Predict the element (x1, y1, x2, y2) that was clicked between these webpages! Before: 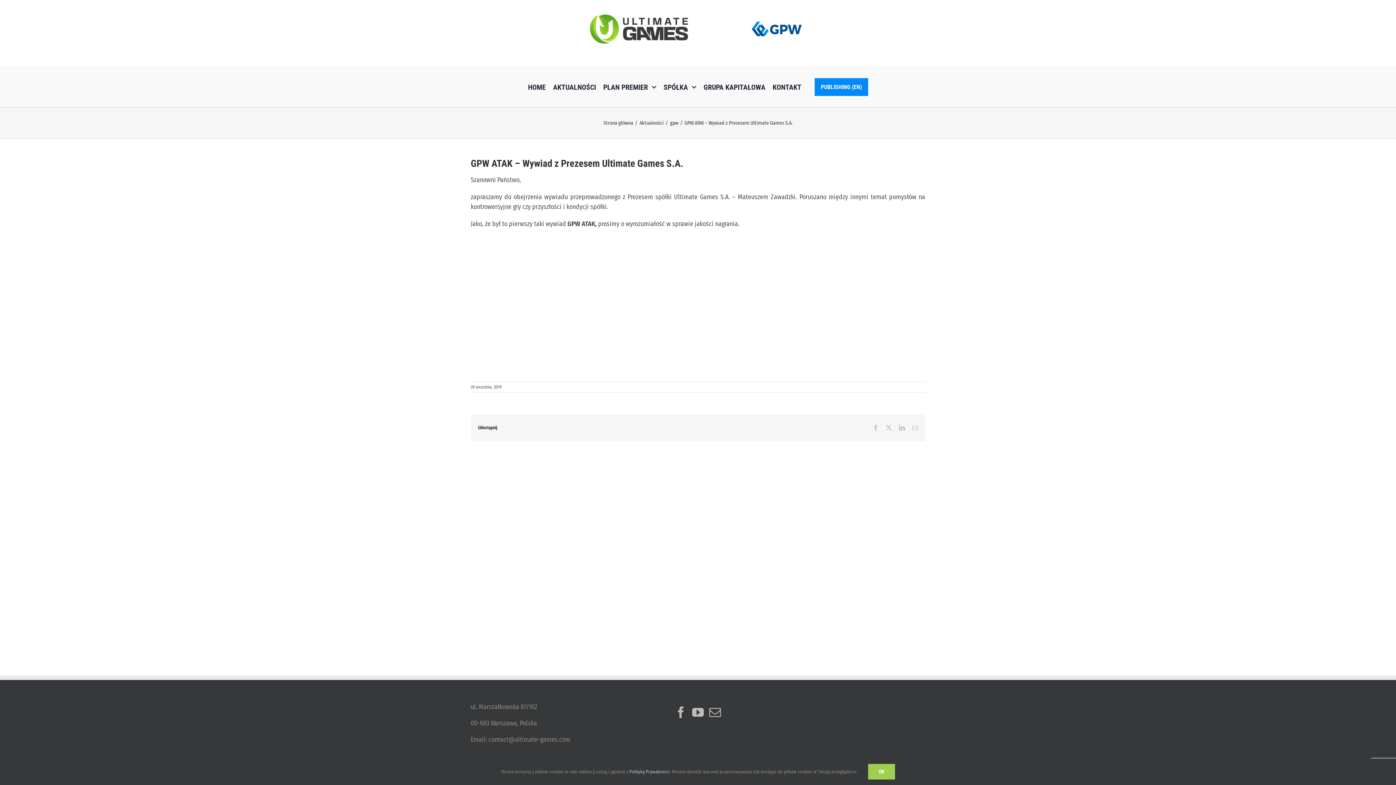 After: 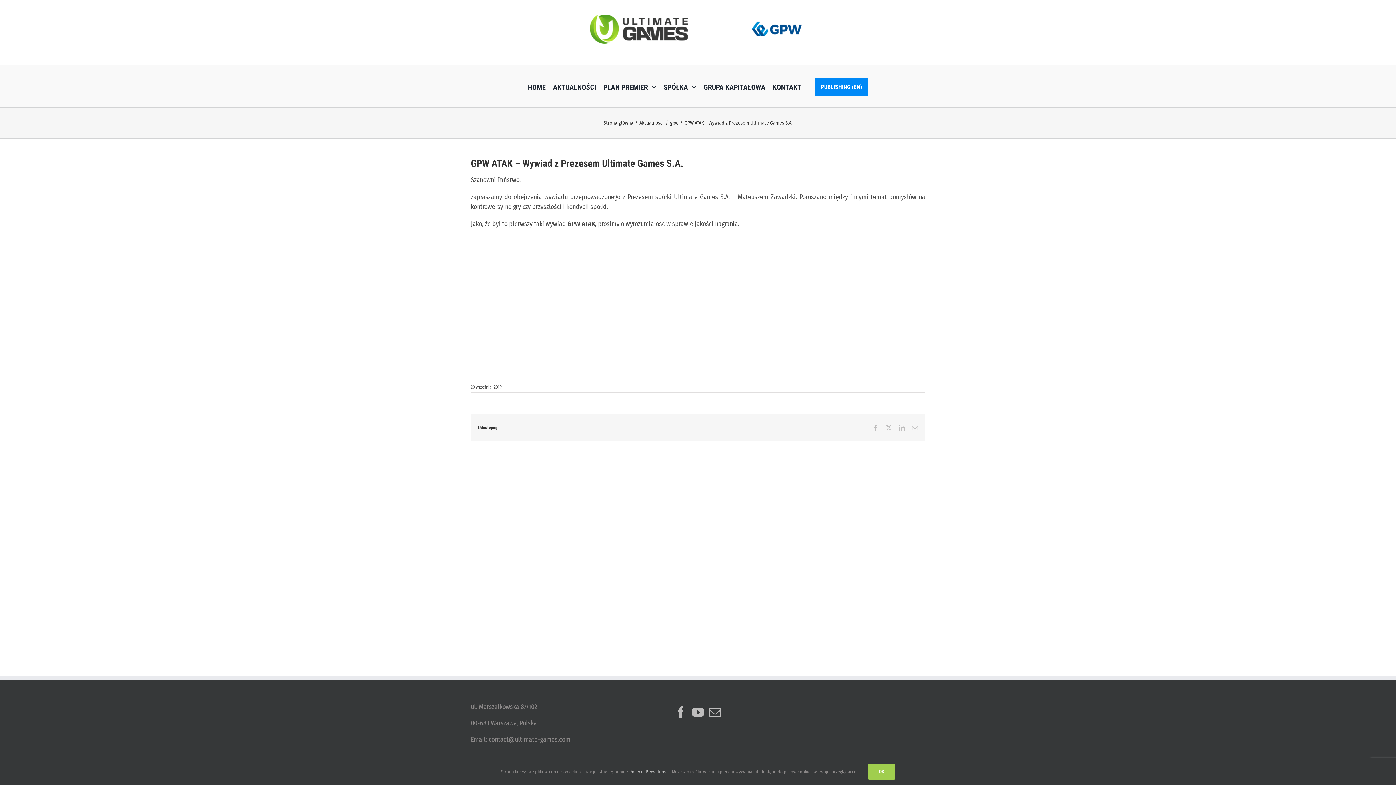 Action: bbox: (709, 706, 721, 718) label: Mail